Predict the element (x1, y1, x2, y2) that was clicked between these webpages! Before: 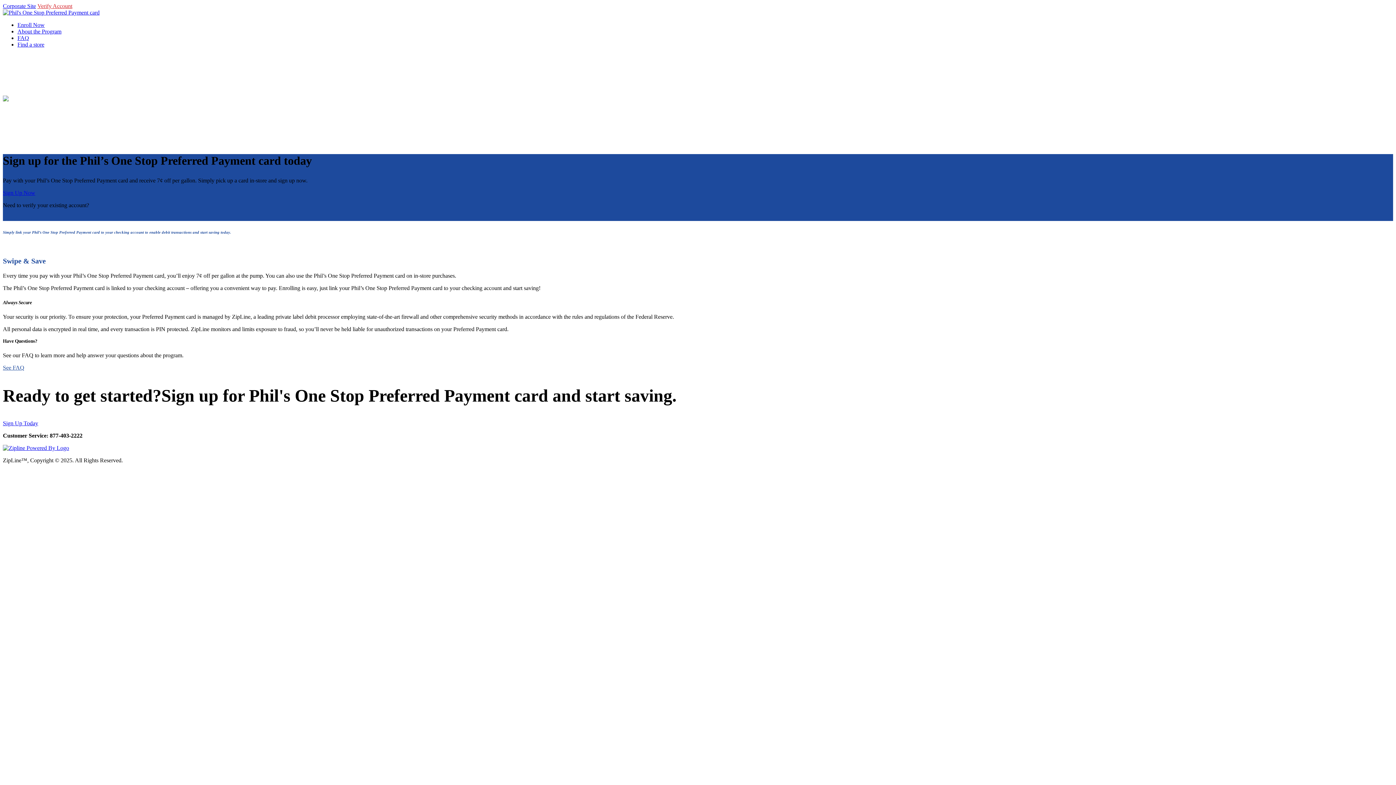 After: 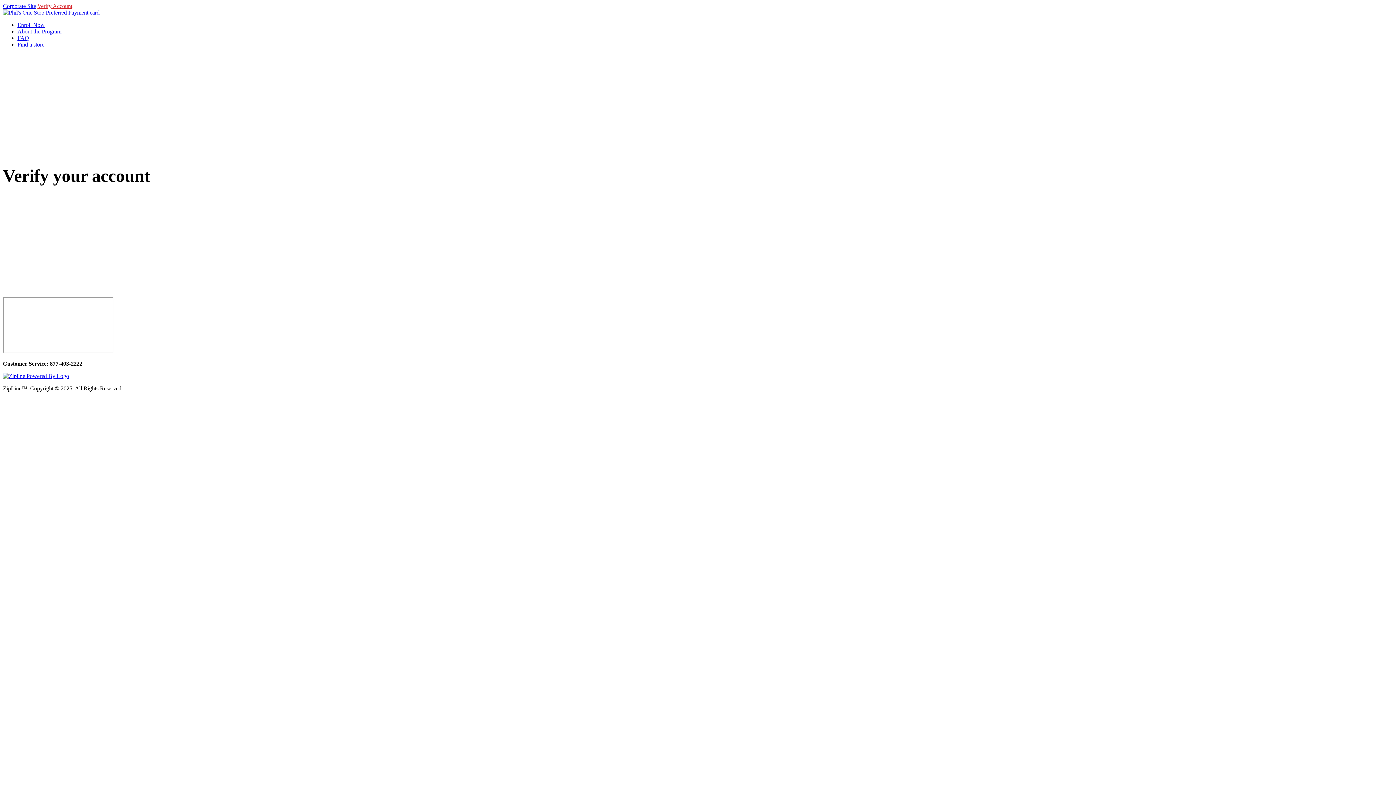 Action: label: Verify Account bbox: (2, 214, 37, 220)